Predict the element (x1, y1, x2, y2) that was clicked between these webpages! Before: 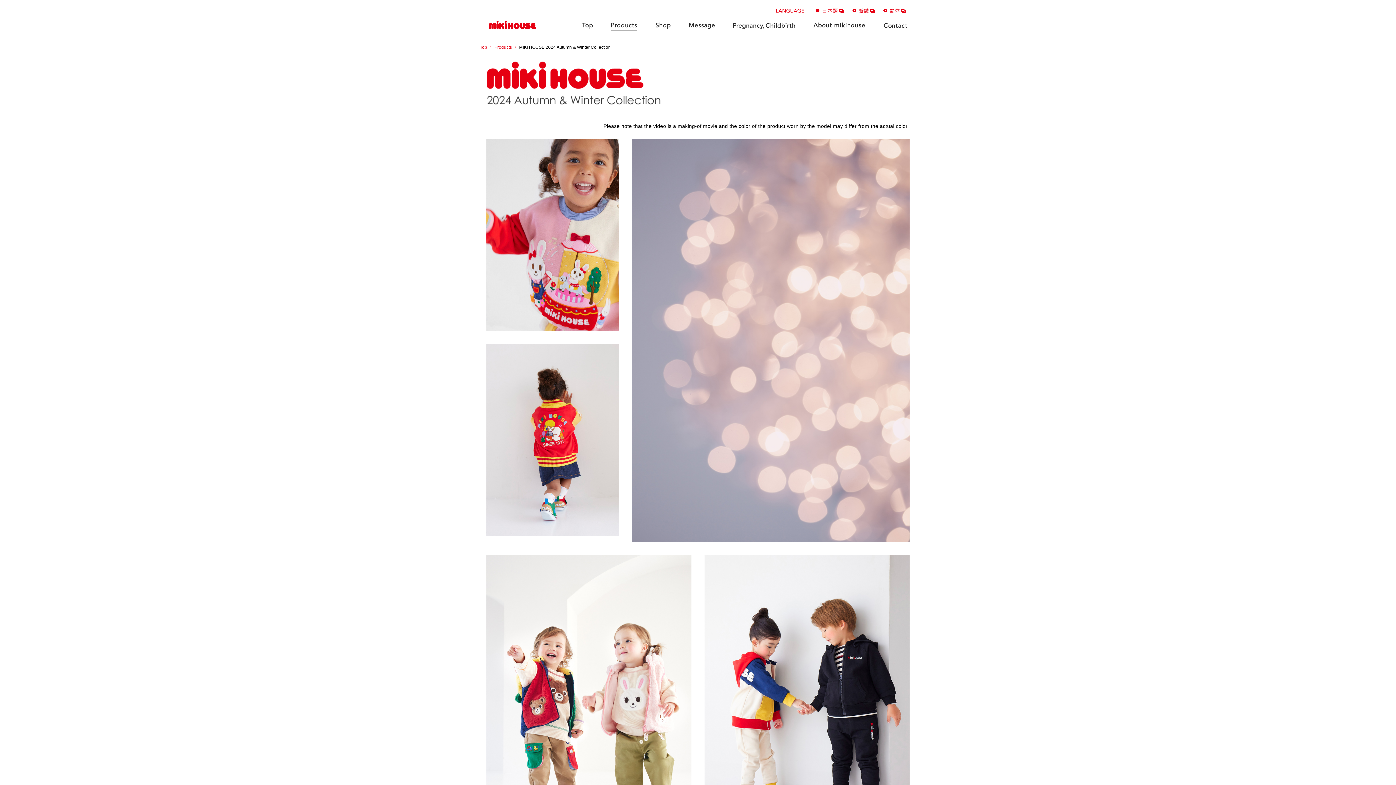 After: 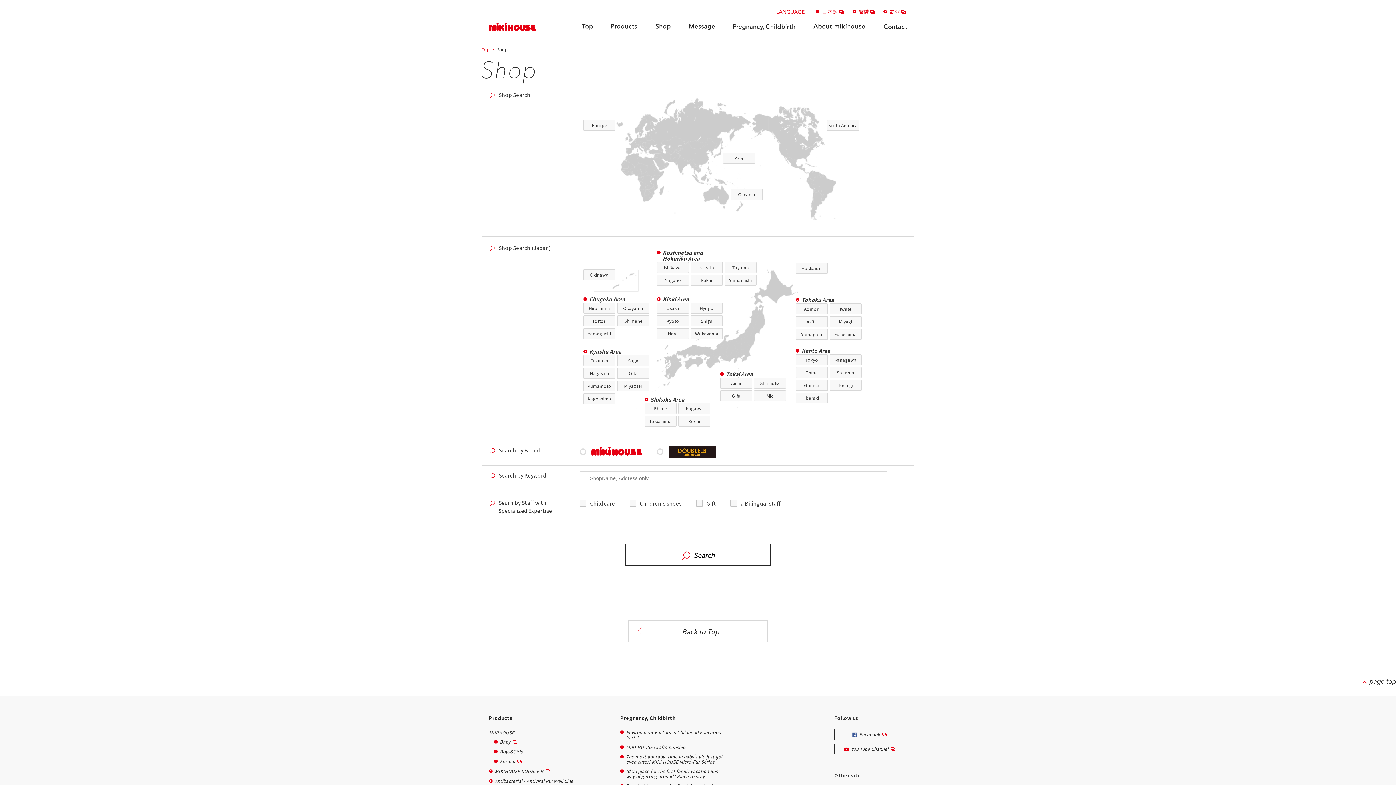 Action: bbox: (655, 14, 670, 36) label: Shop